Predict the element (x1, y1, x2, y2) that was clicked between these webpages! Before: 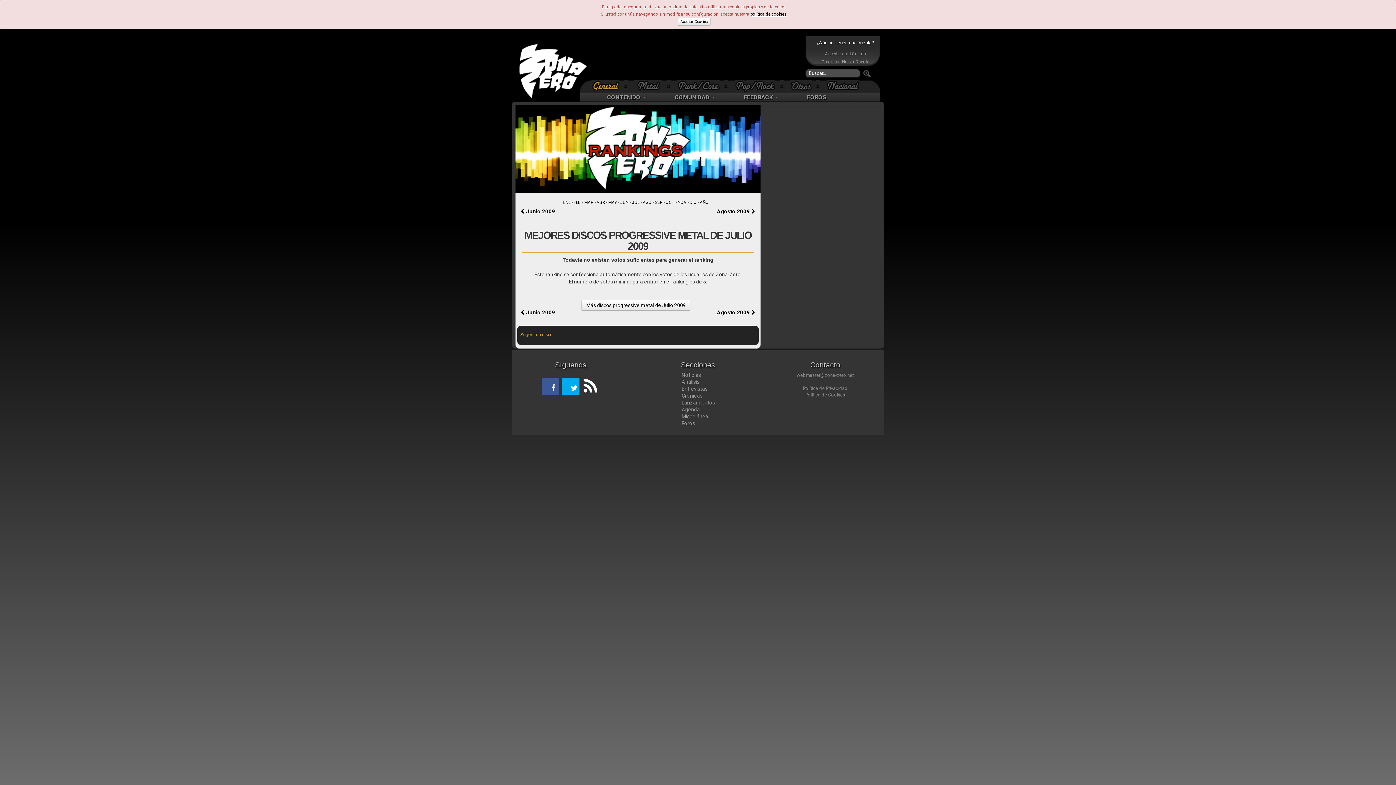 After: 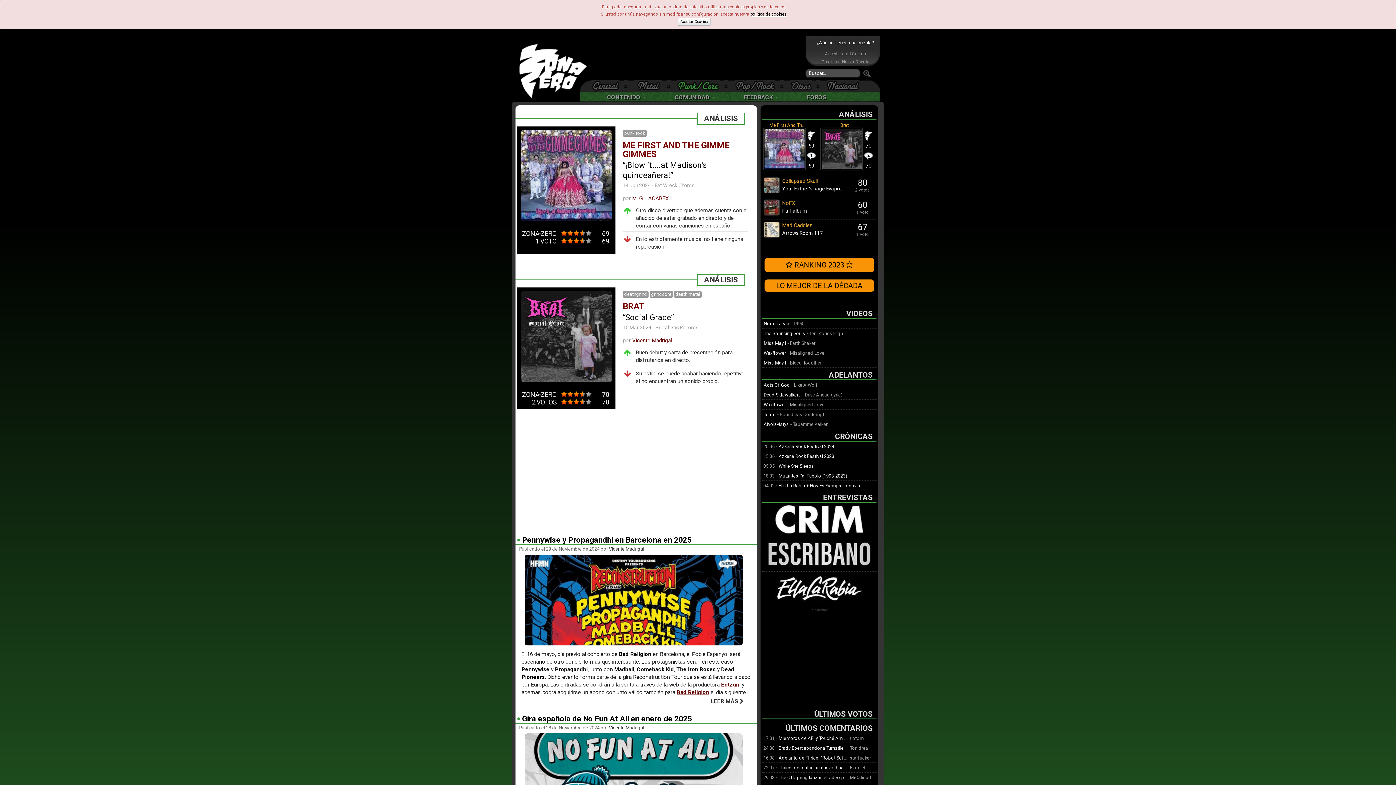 Action: bbox: (677, 80, 720, 92)